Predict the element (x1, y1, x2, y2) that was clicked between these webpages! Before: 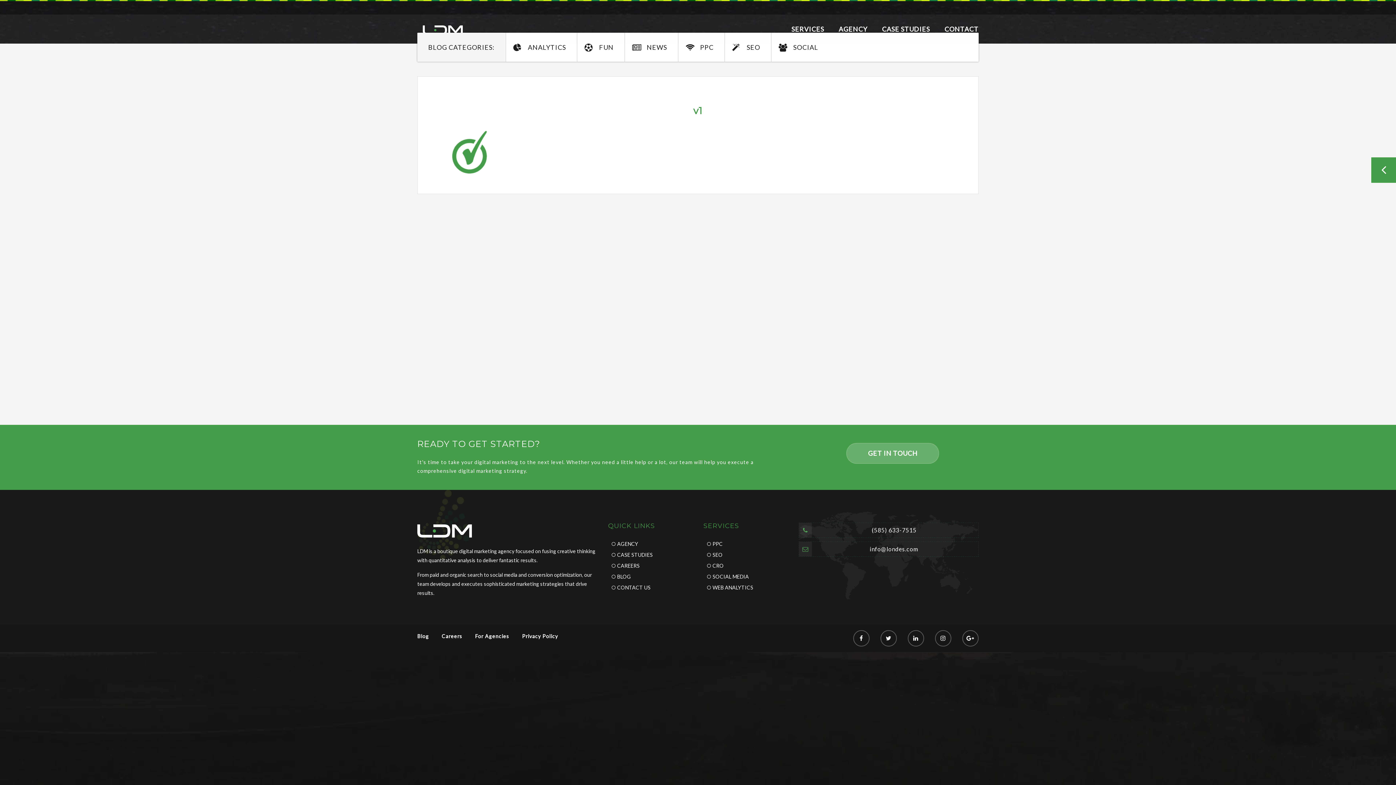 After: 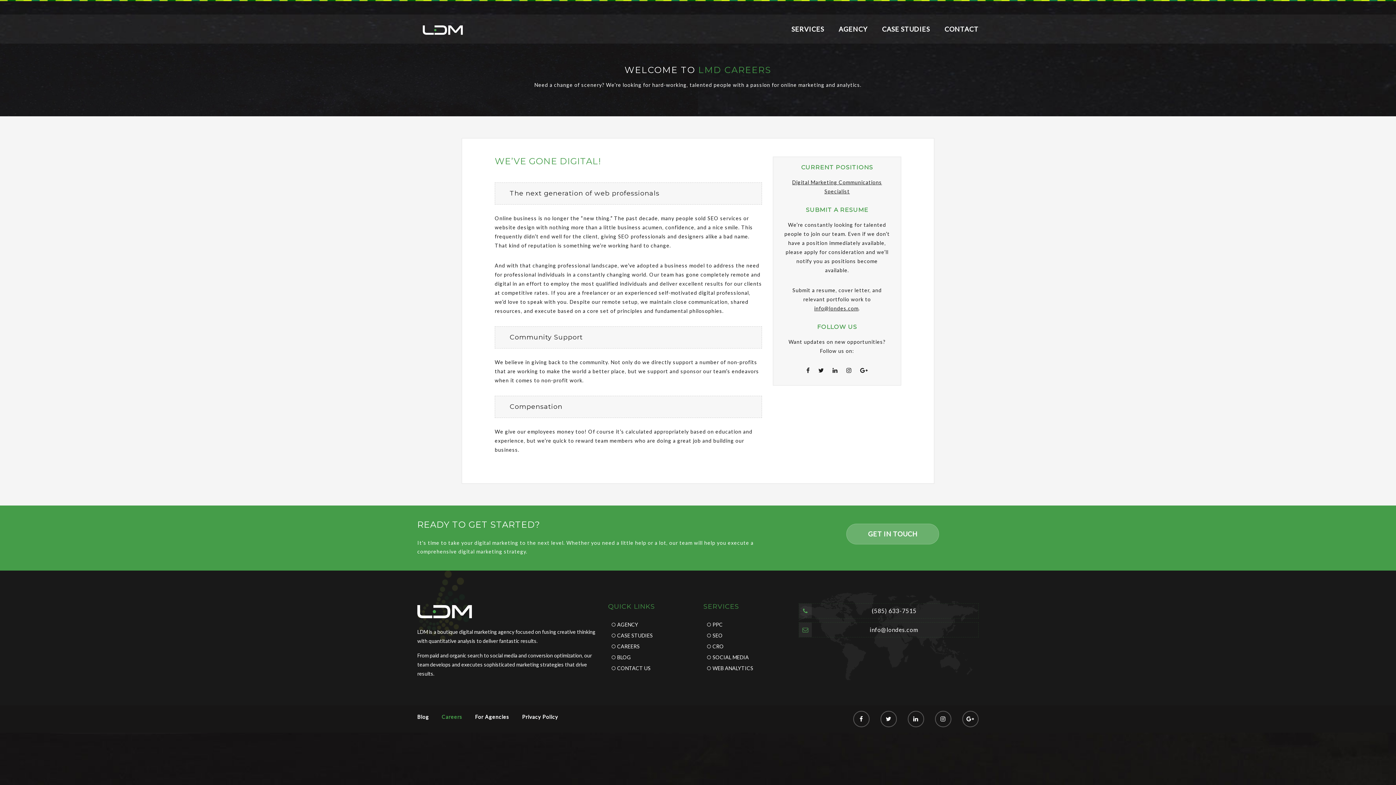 Action: bbox: (617, 562, 692, 569) label: CAREERS